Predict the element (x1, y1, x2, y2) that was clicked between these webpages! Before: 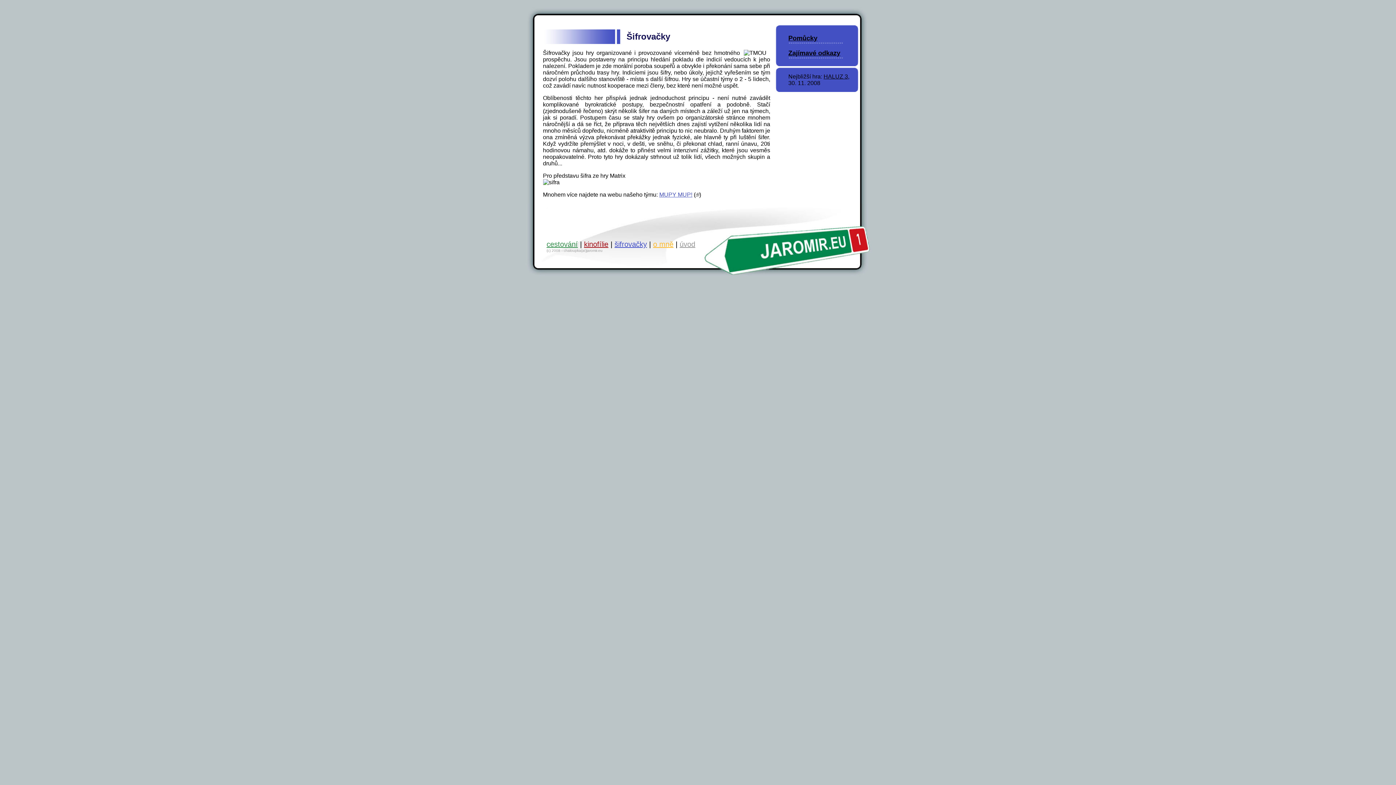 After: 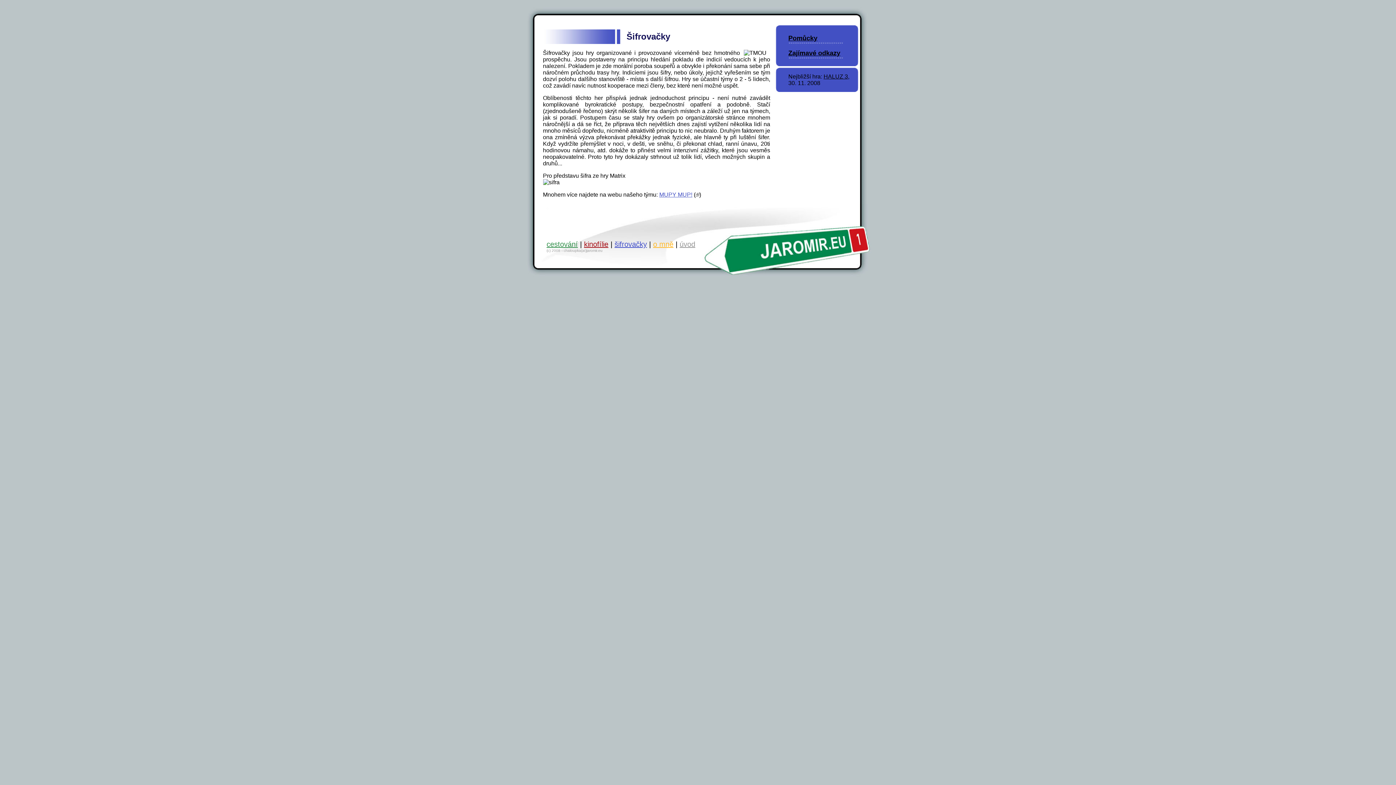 Action: label: HALUZ 3 bbox: (823, 73, 848, 79)